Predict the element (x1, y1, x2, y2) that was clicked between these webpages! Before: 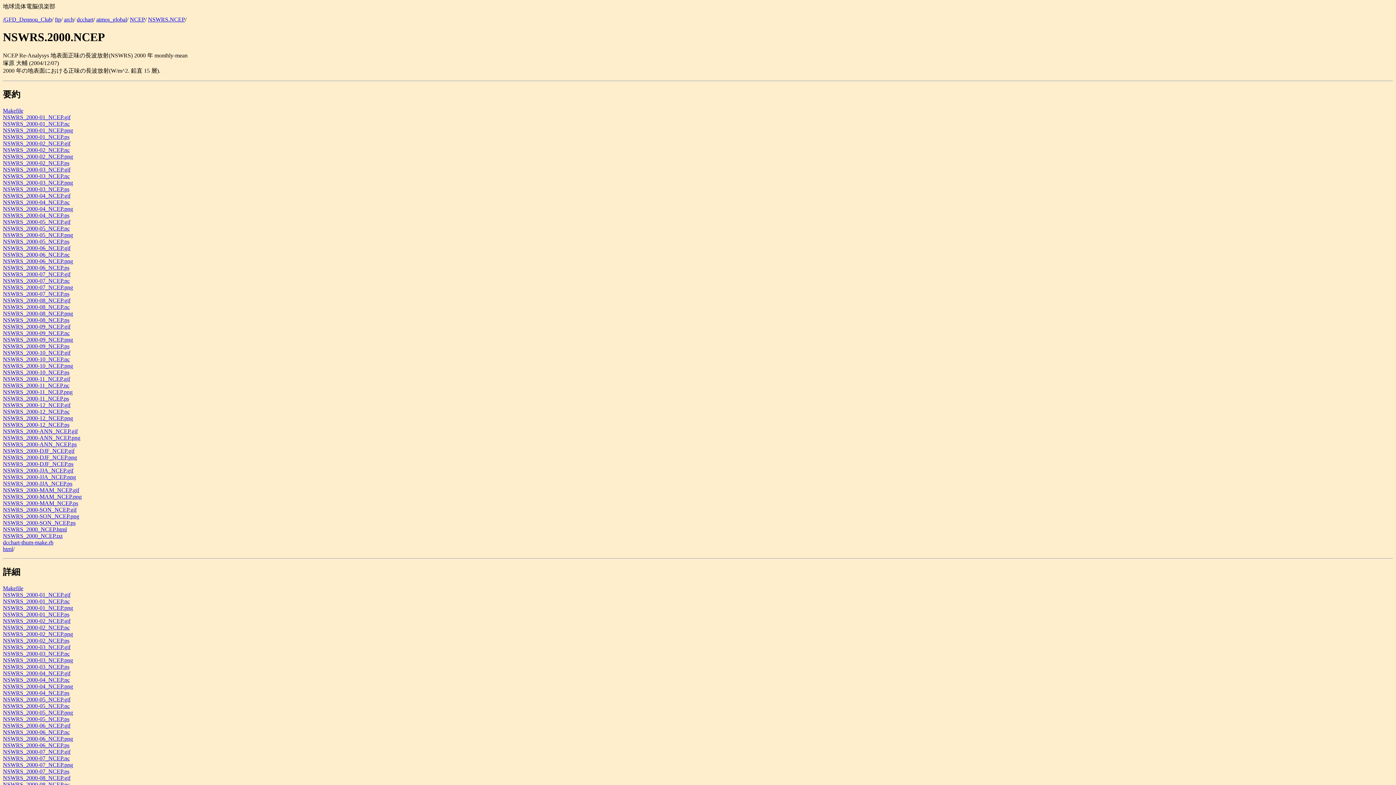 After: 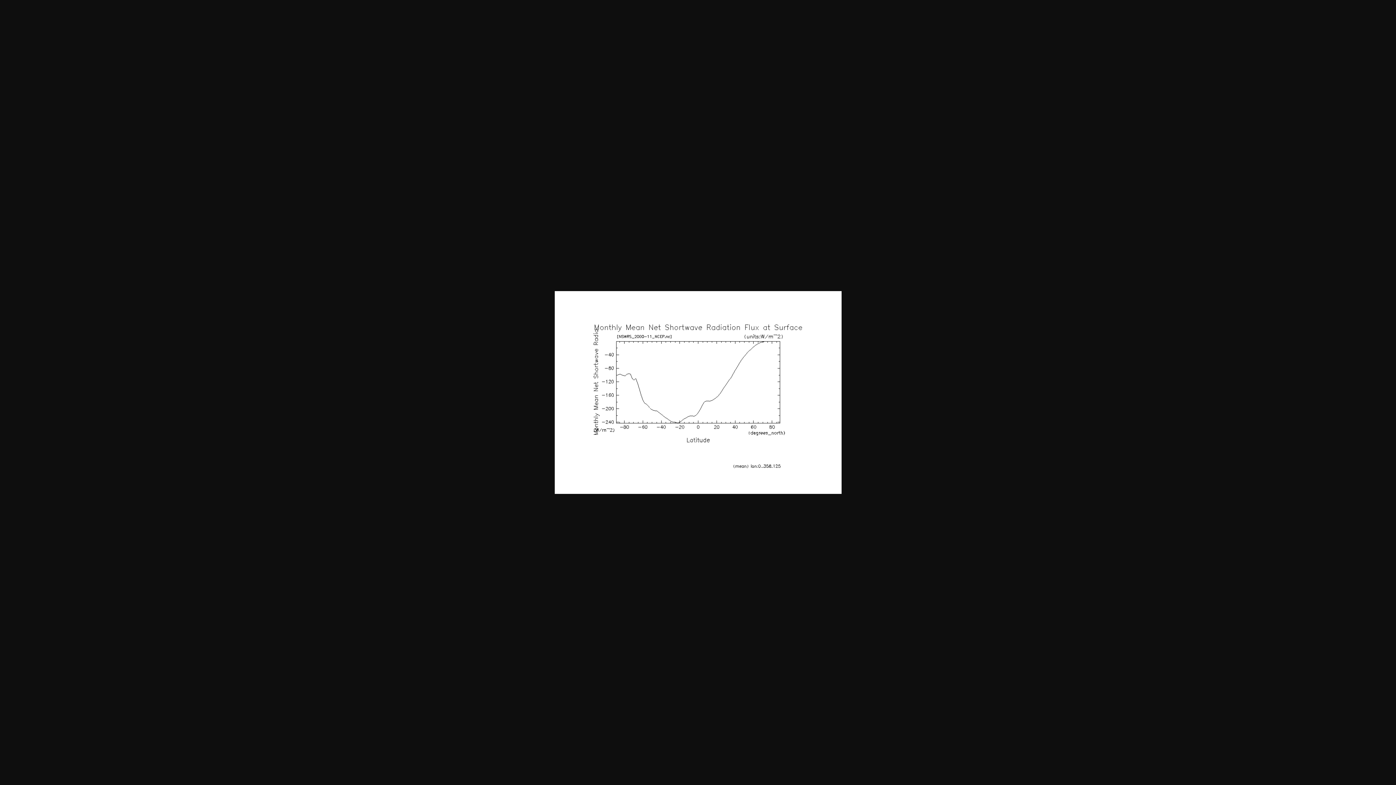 Action: label: NSWRS_2000-11_NCEP.gif bbox: (2, 375, 70, 382)